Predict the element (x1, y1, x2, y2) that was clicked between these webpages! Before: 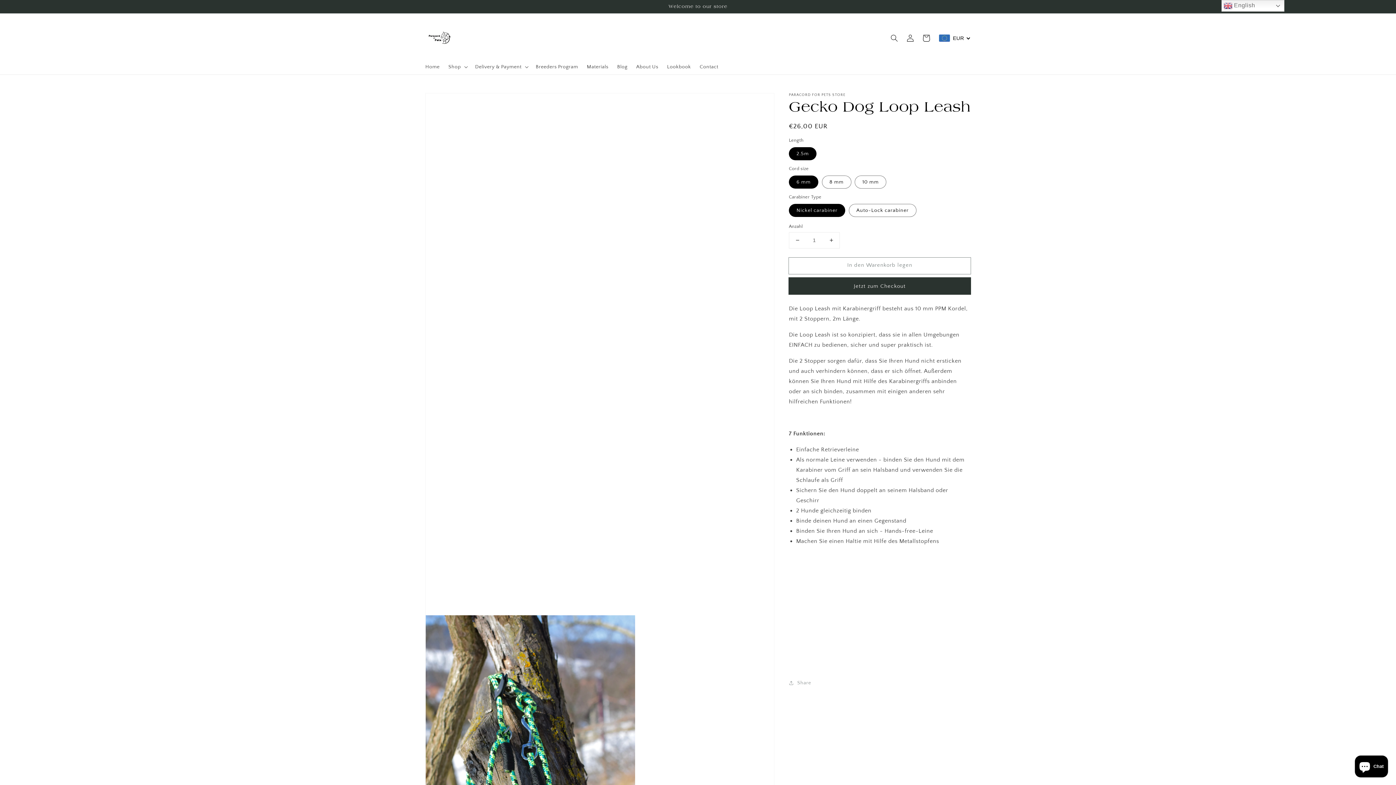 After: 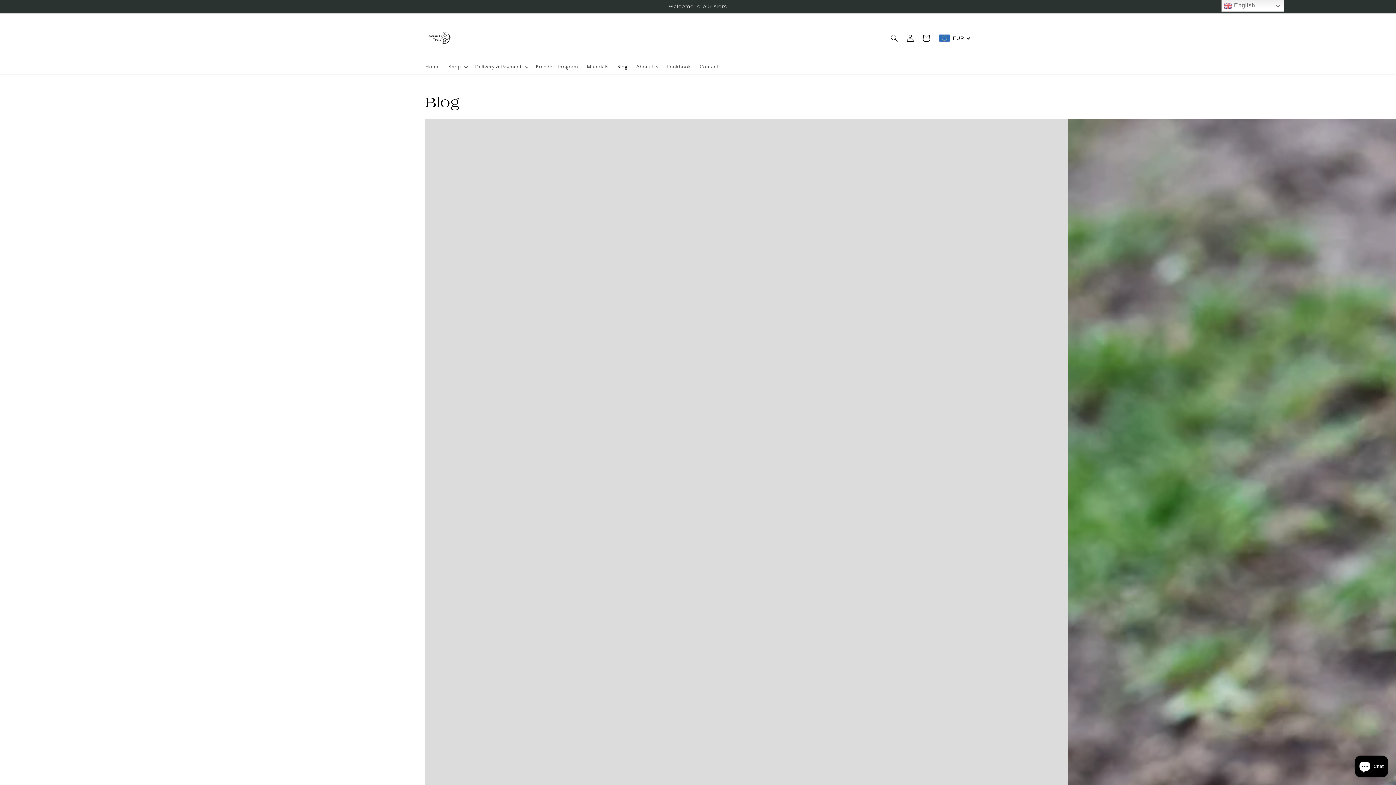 Action: bbox: (612, 59, 632, 74) label: Blog